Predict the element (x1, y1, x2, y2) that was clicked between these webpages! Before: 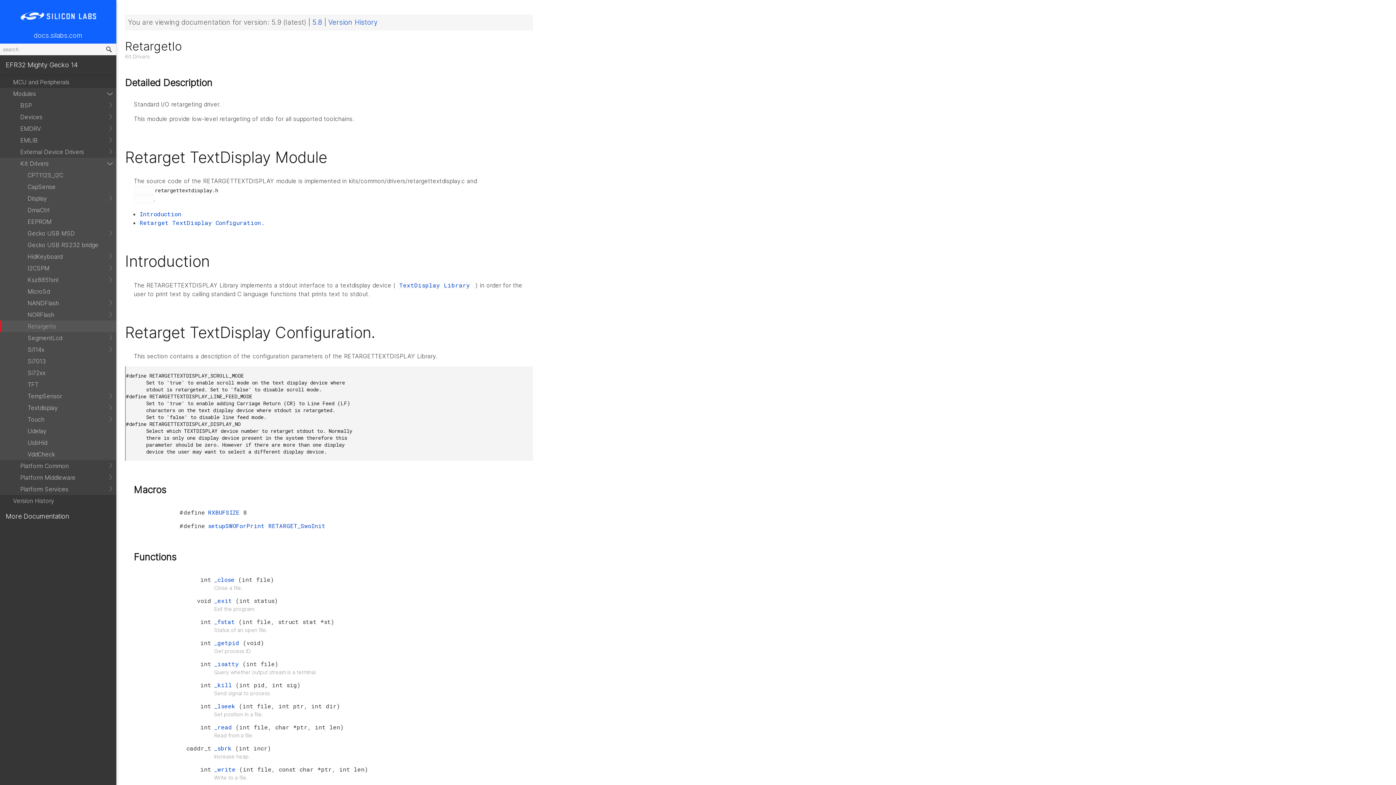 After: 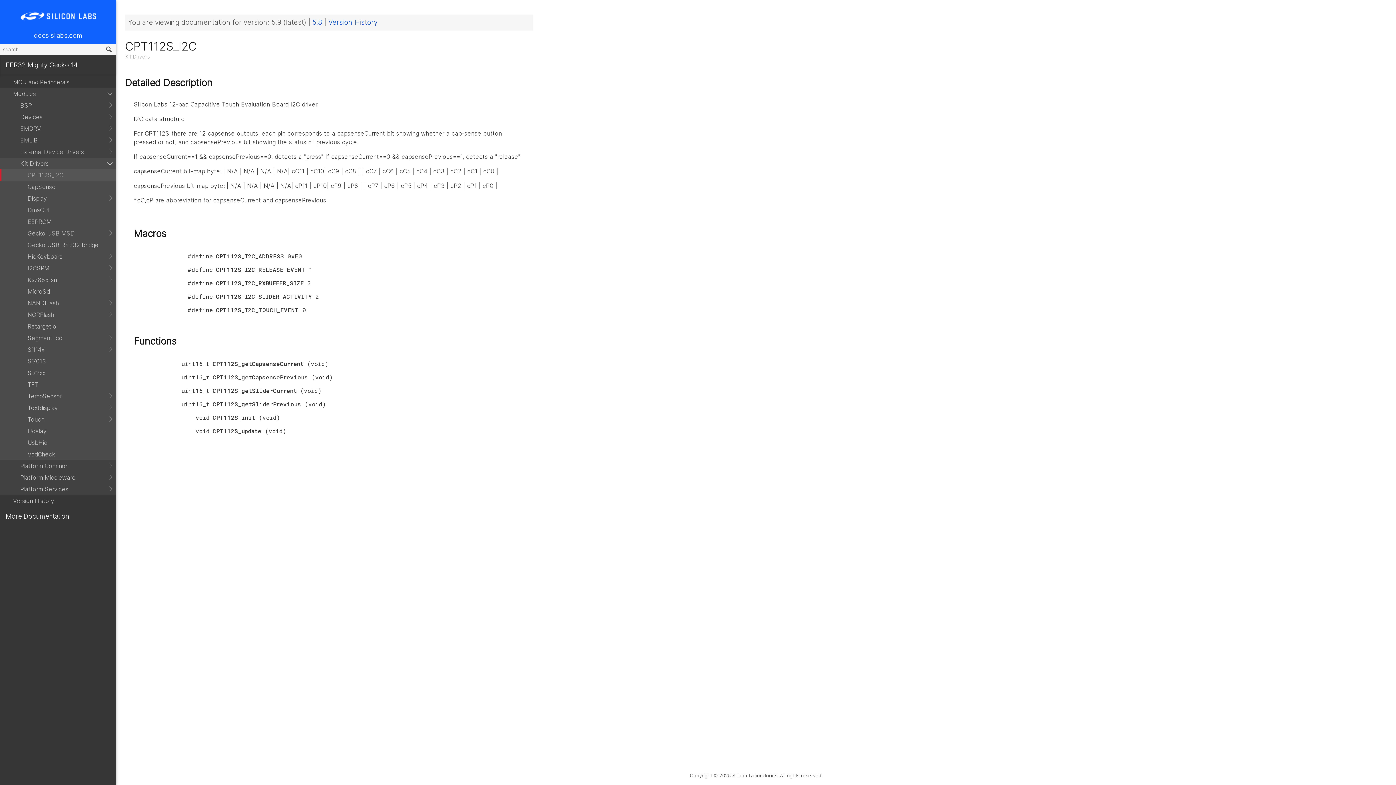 Action: bbox: (0, 169, 116, 181) label: CPT112S_I2C